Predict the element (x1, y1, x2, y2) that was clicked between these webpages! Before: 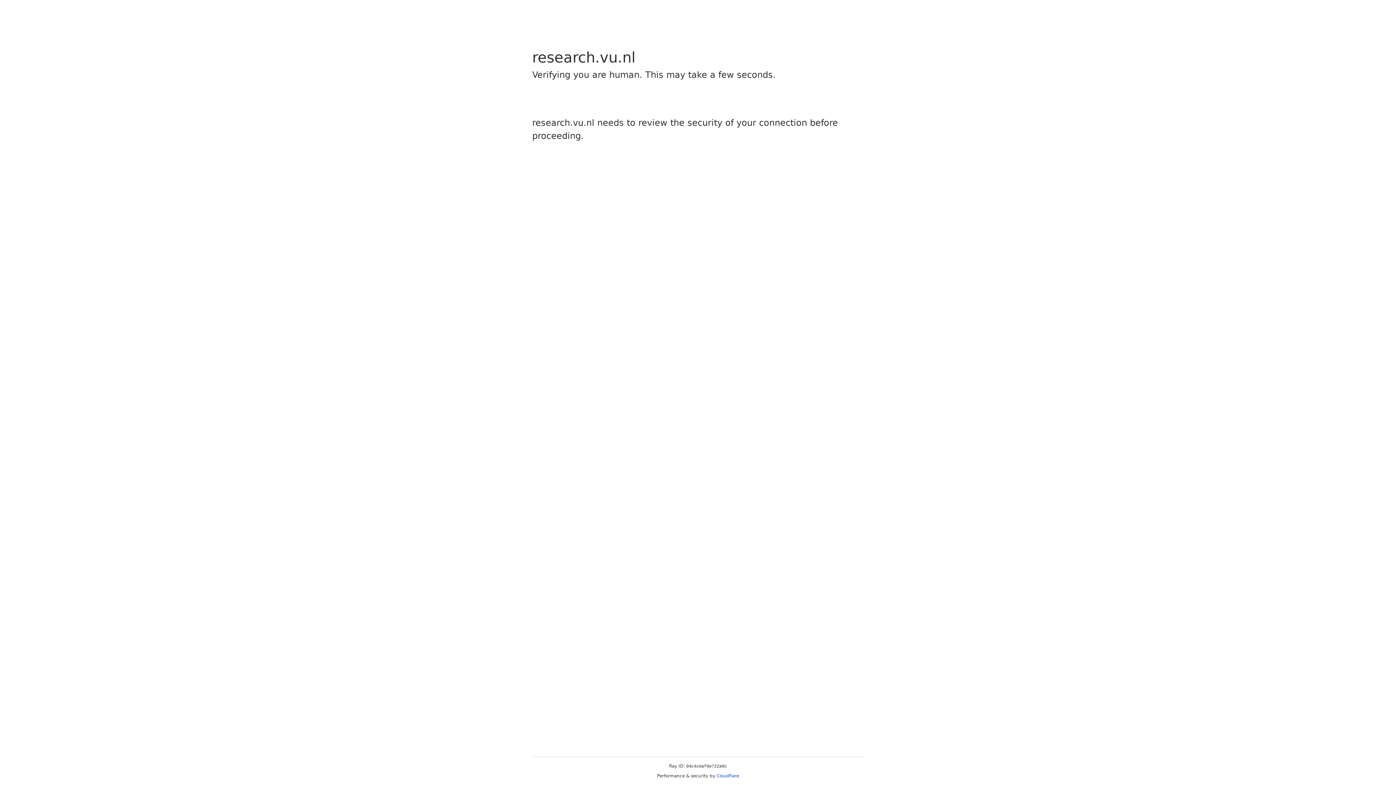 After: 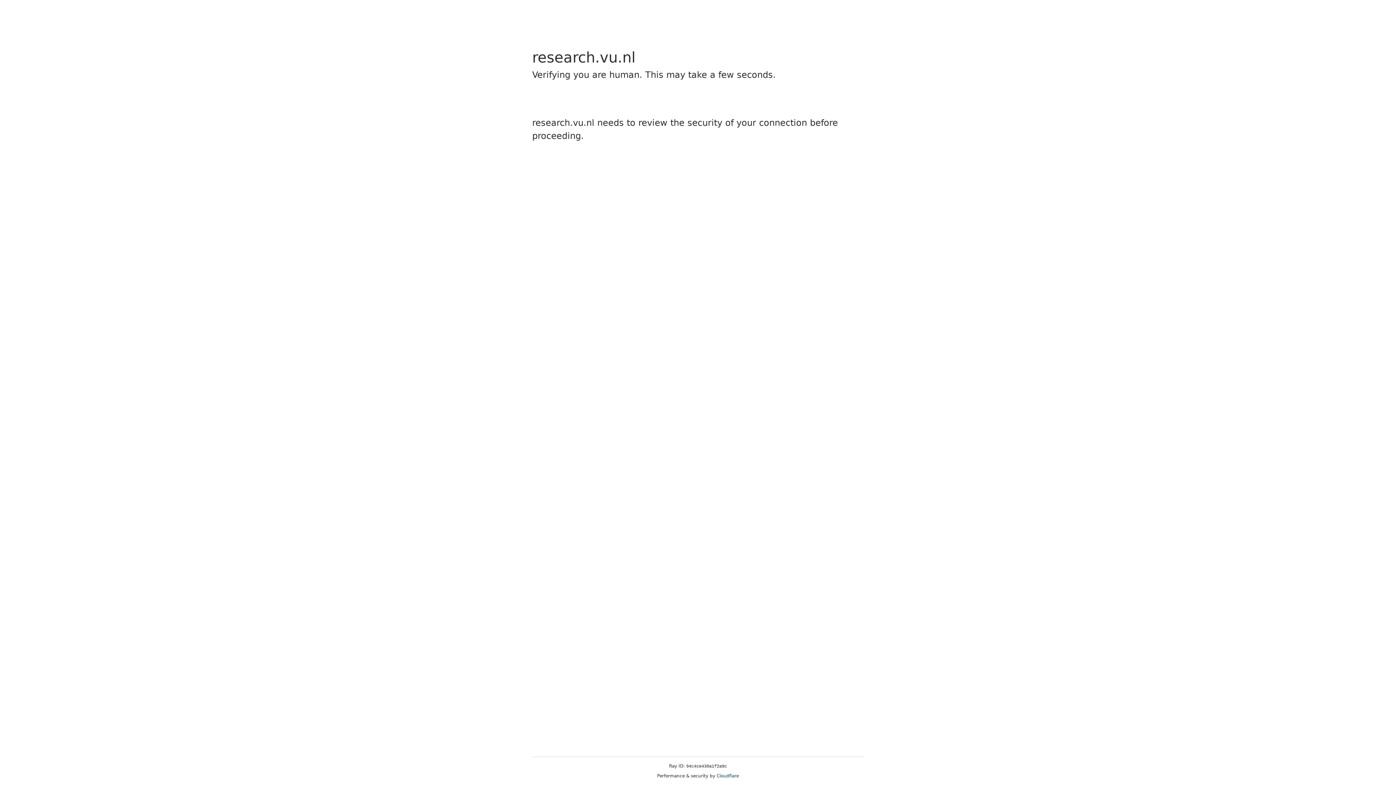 Action: bbox: (716, 773, 739, 778) label: Cloudflare